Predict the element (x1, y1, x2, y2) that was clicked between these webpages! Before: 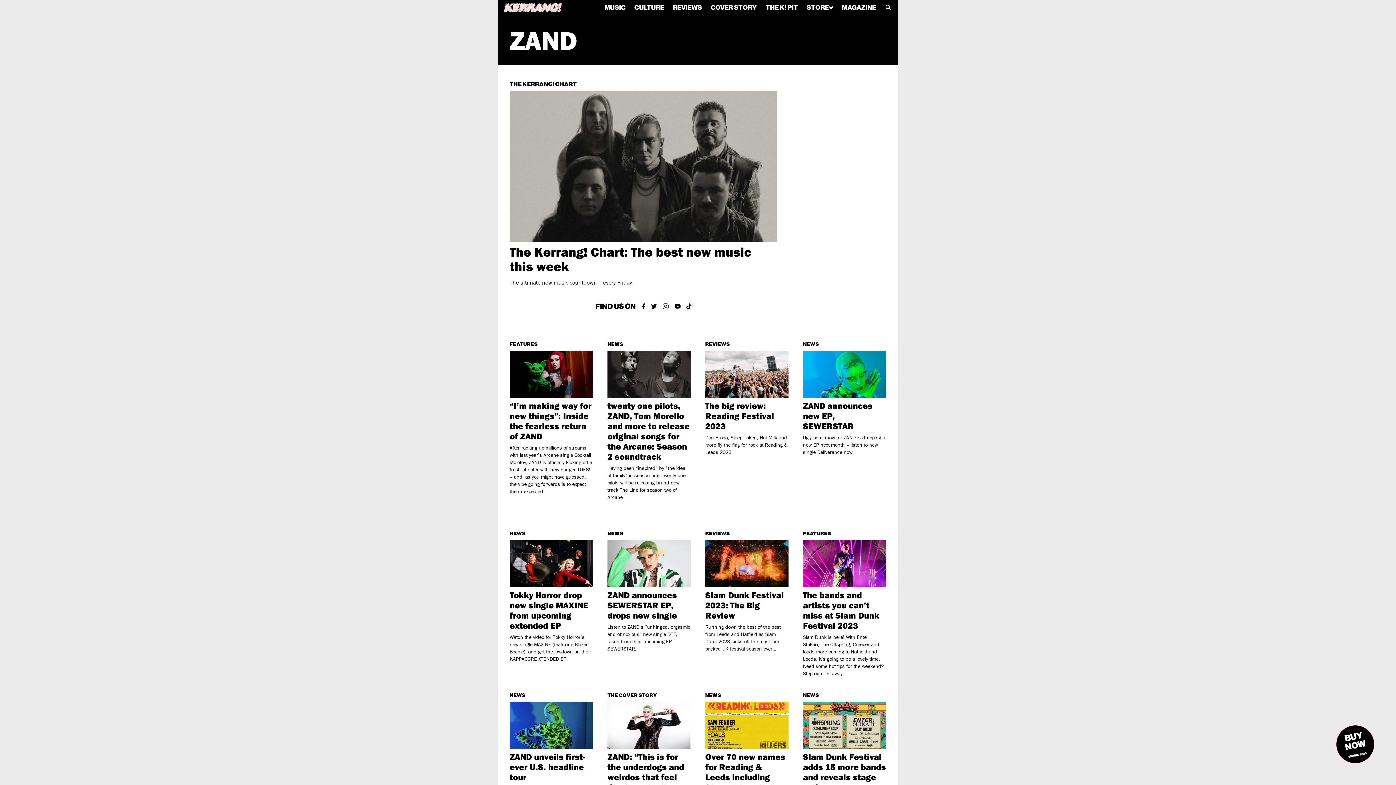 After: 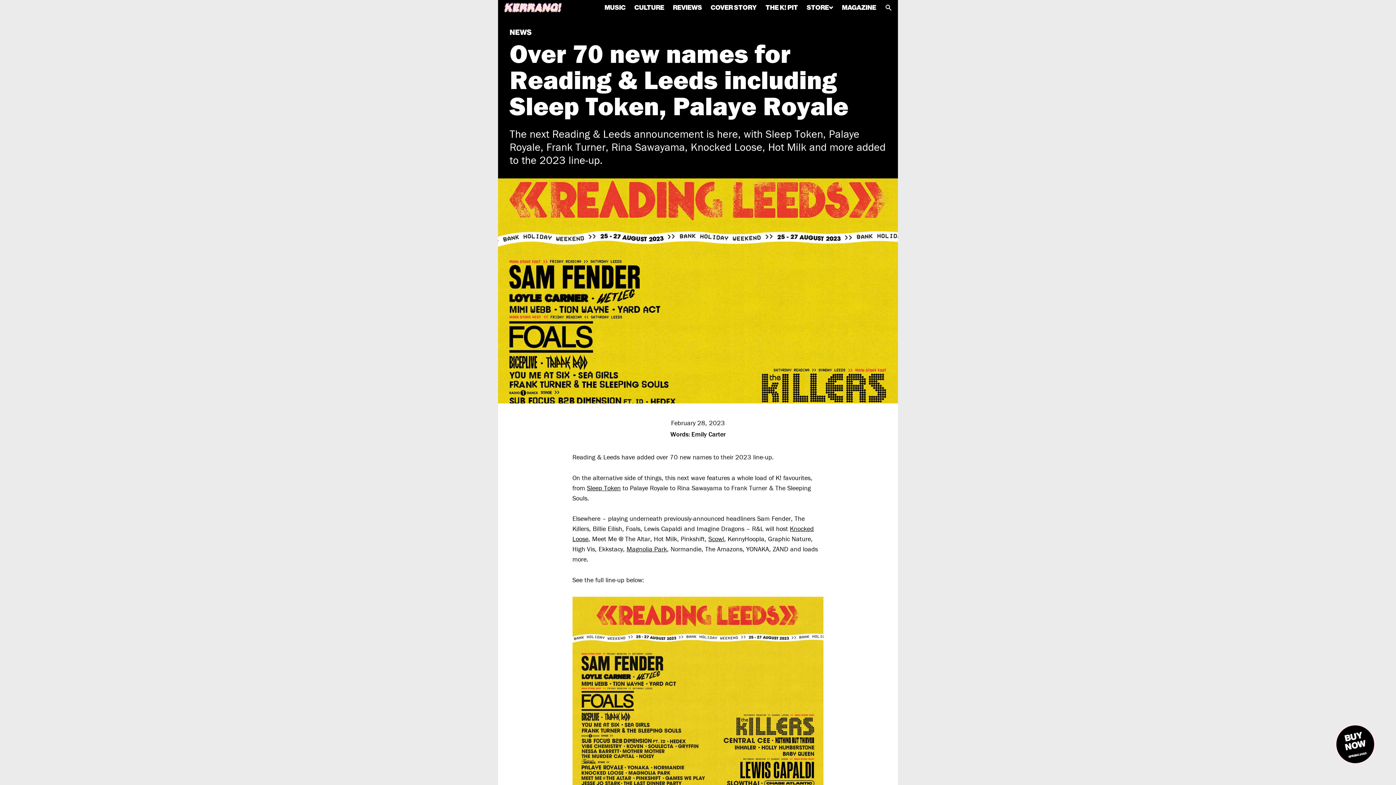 Action: label: NEWS

Over 70 new names for Reading & Leeds including Sleep Token, Palaye Royale

The next Reading & Leeds announcement is here, with Sleep Token, Palaye Royale, Frank Turner, Rina Sawayama, Knocked Loose, Hot Milk and more added to the 2023 line-up. bbox: (705, 691, 788, 849)